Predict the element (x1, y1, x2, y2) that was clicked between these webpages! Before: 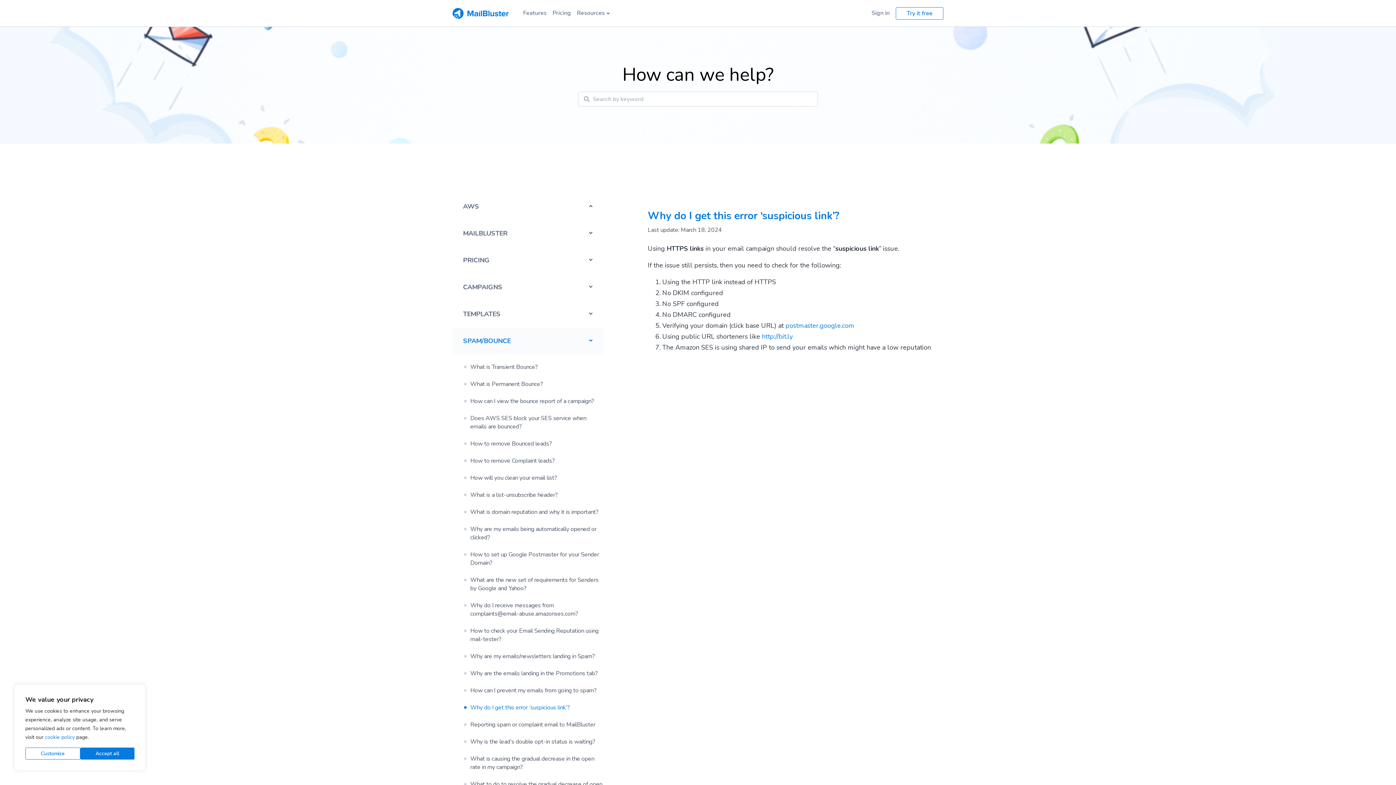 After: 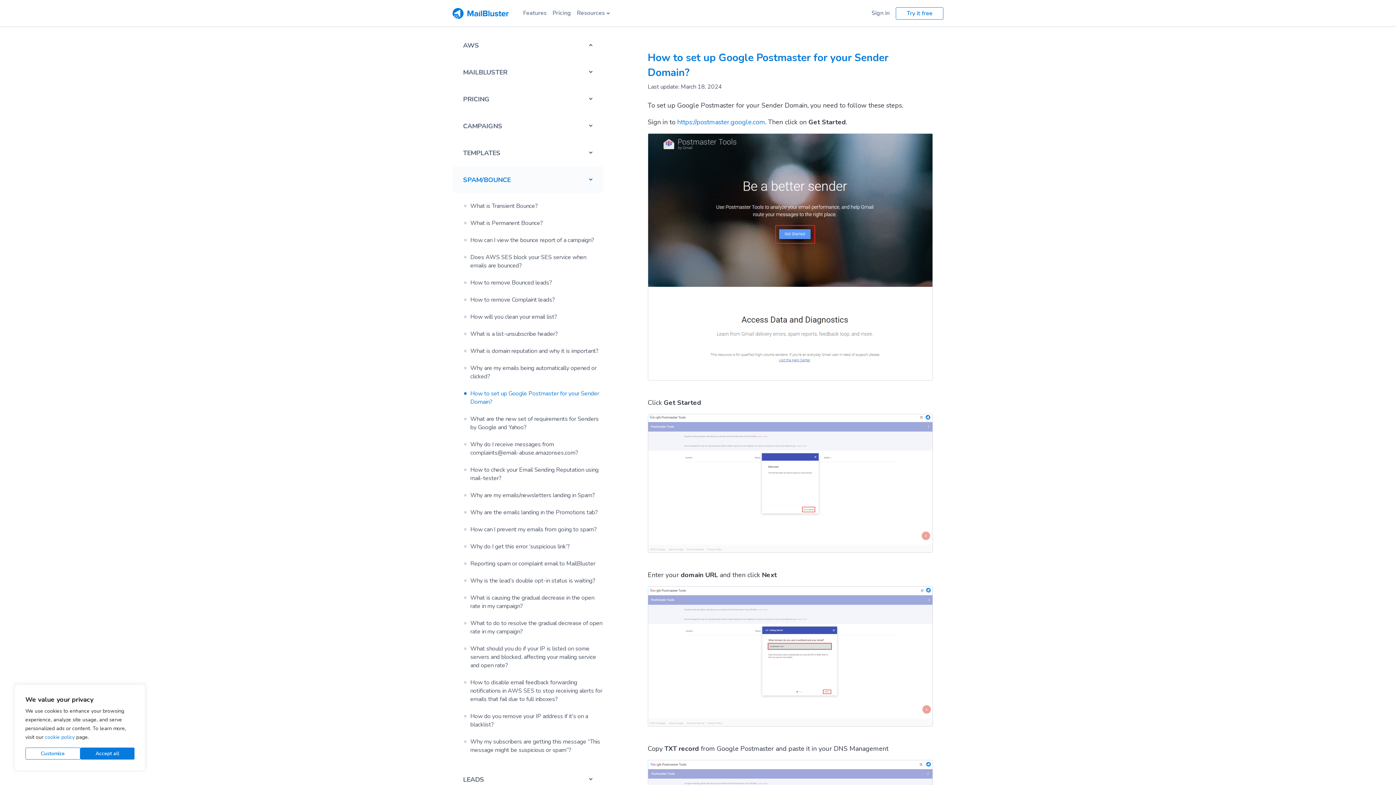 Action: bbox: (452, 550, 603, 570) label: How to set up Google Postmaster for your Sender Domain?